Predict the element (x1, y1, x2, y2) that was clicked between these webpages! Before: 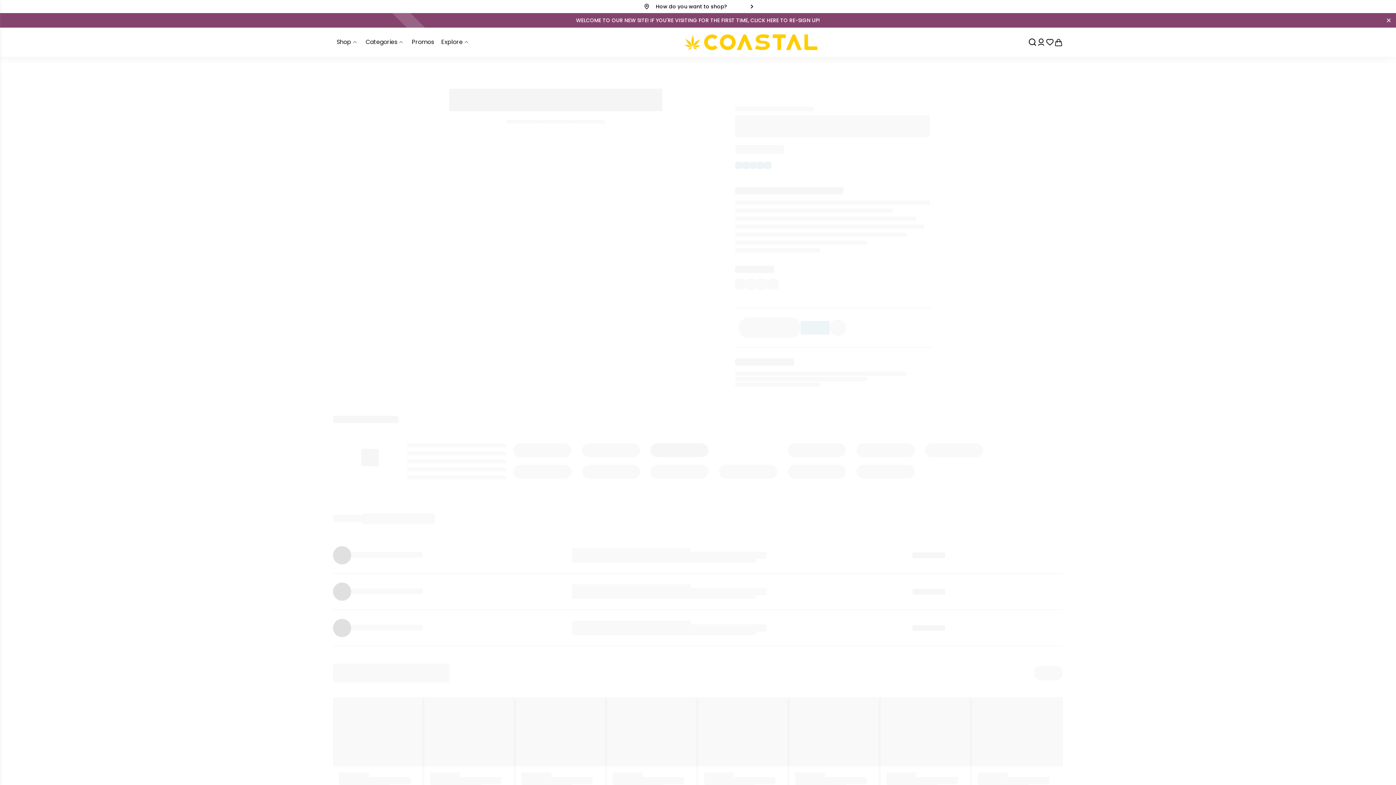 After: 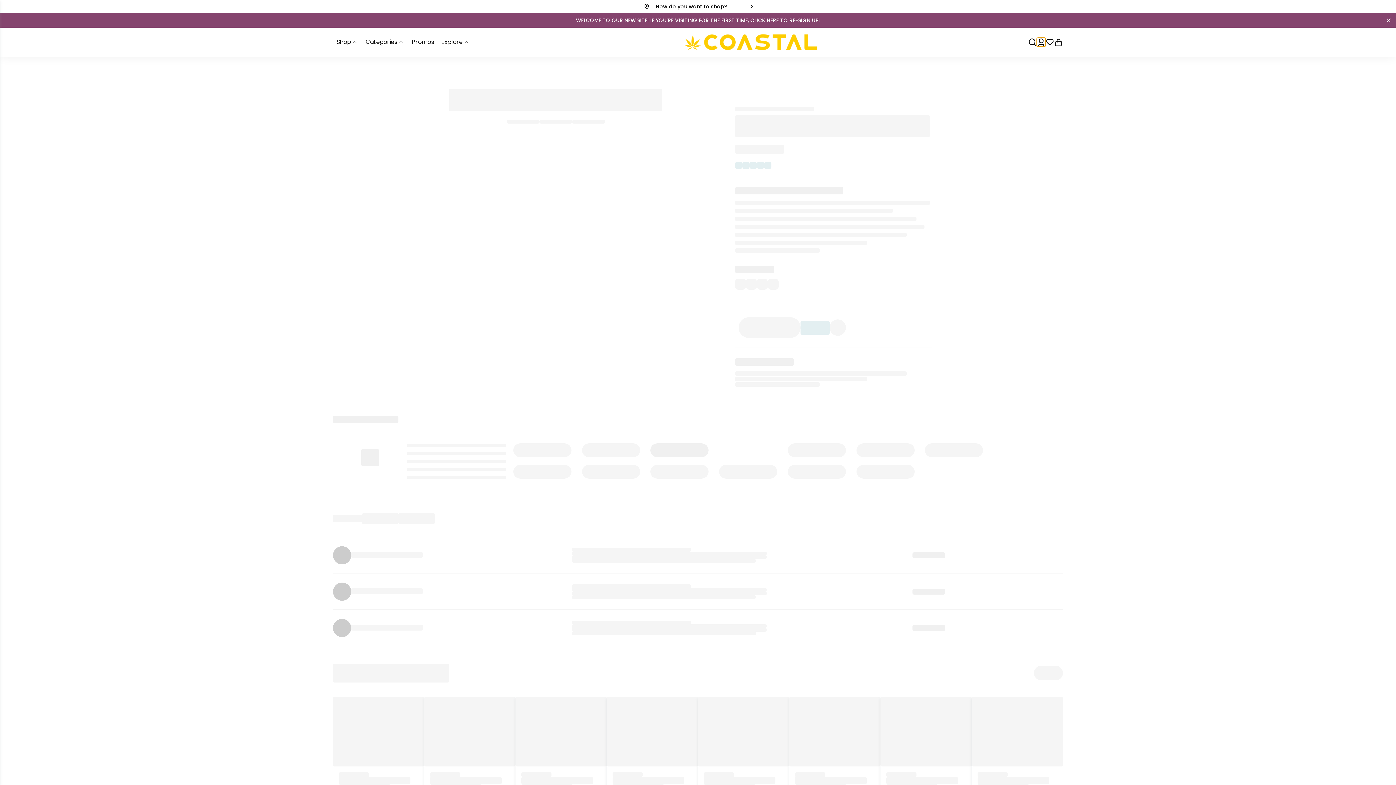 Action: bbox: (1037, 37, 1045, 46)